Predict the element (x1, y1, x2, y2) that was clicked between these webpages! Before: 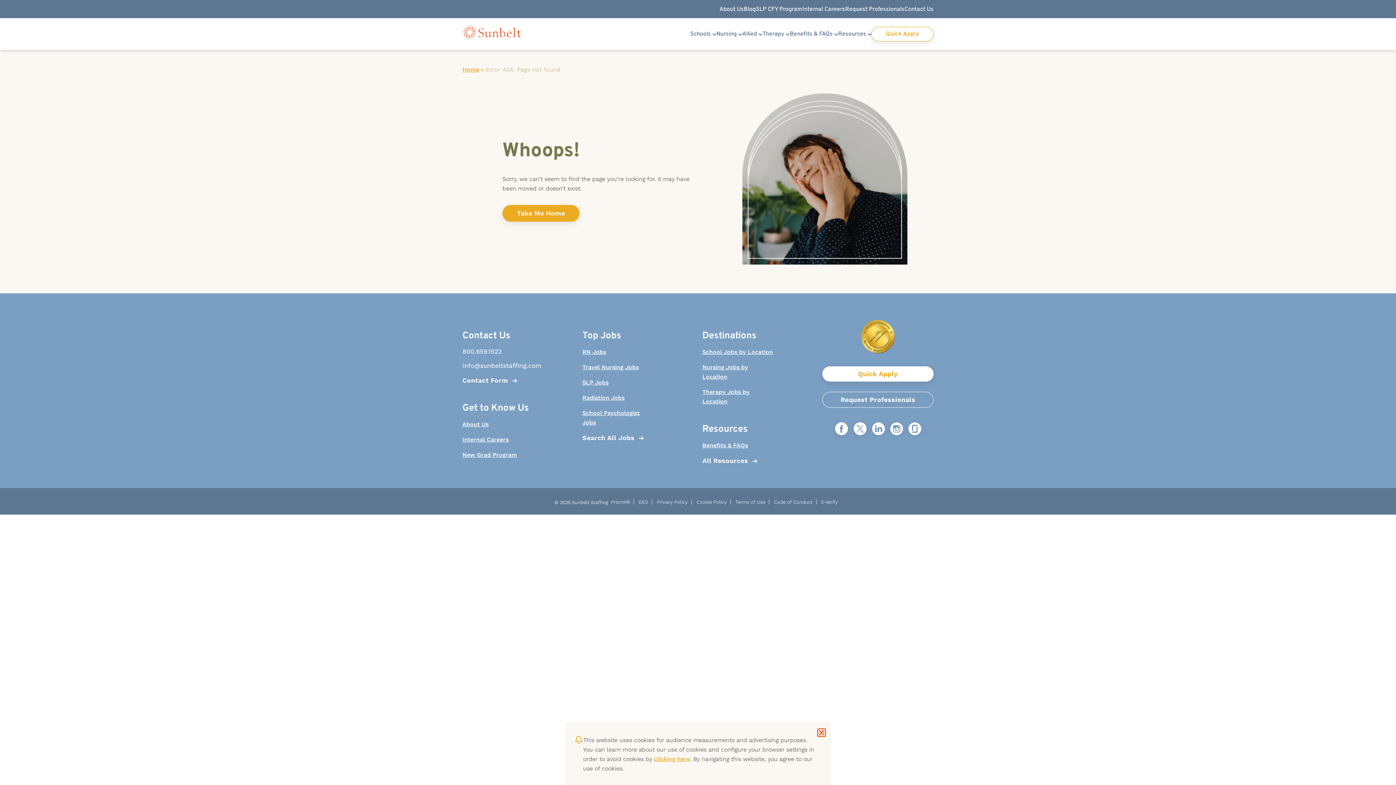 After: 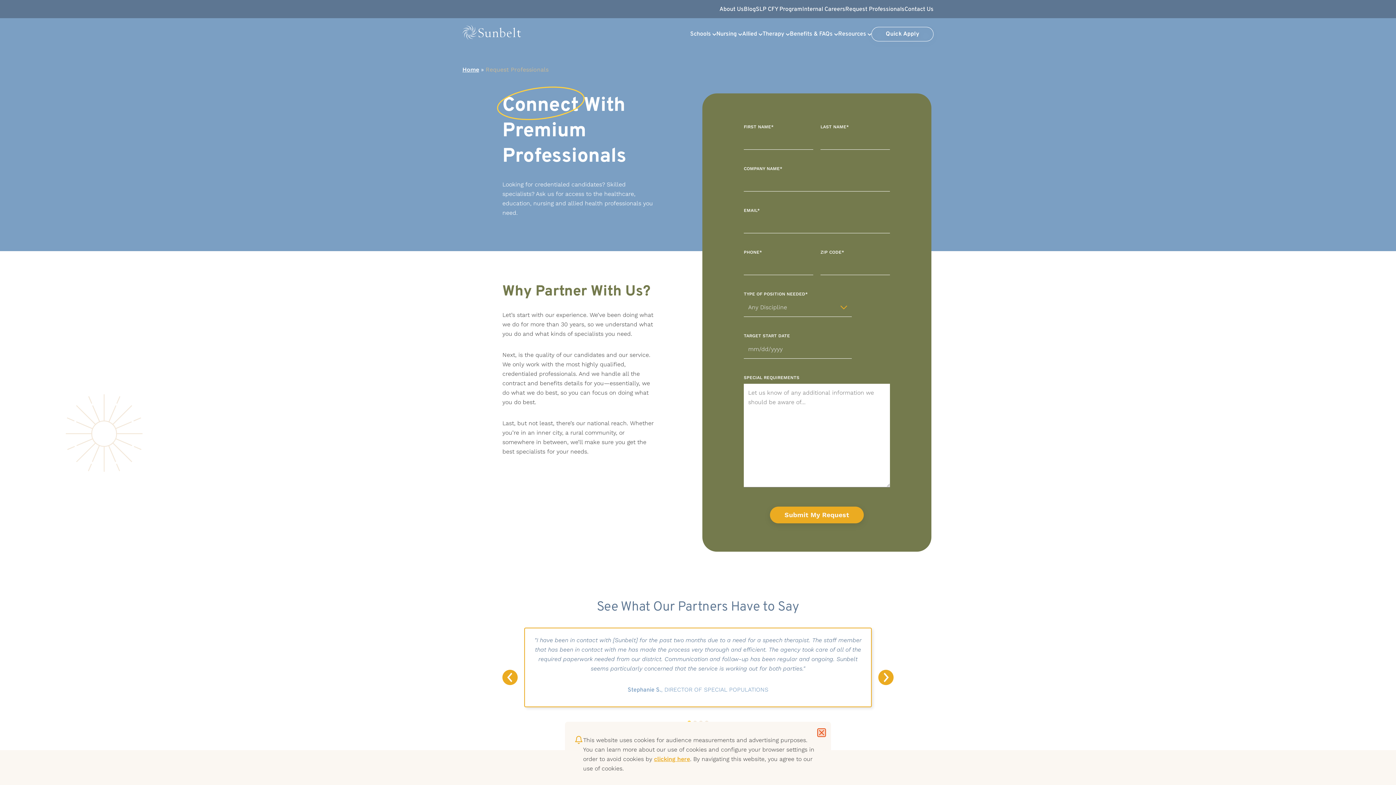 Action: bbox: (845, 5, 904, 13) label: Request Professionals